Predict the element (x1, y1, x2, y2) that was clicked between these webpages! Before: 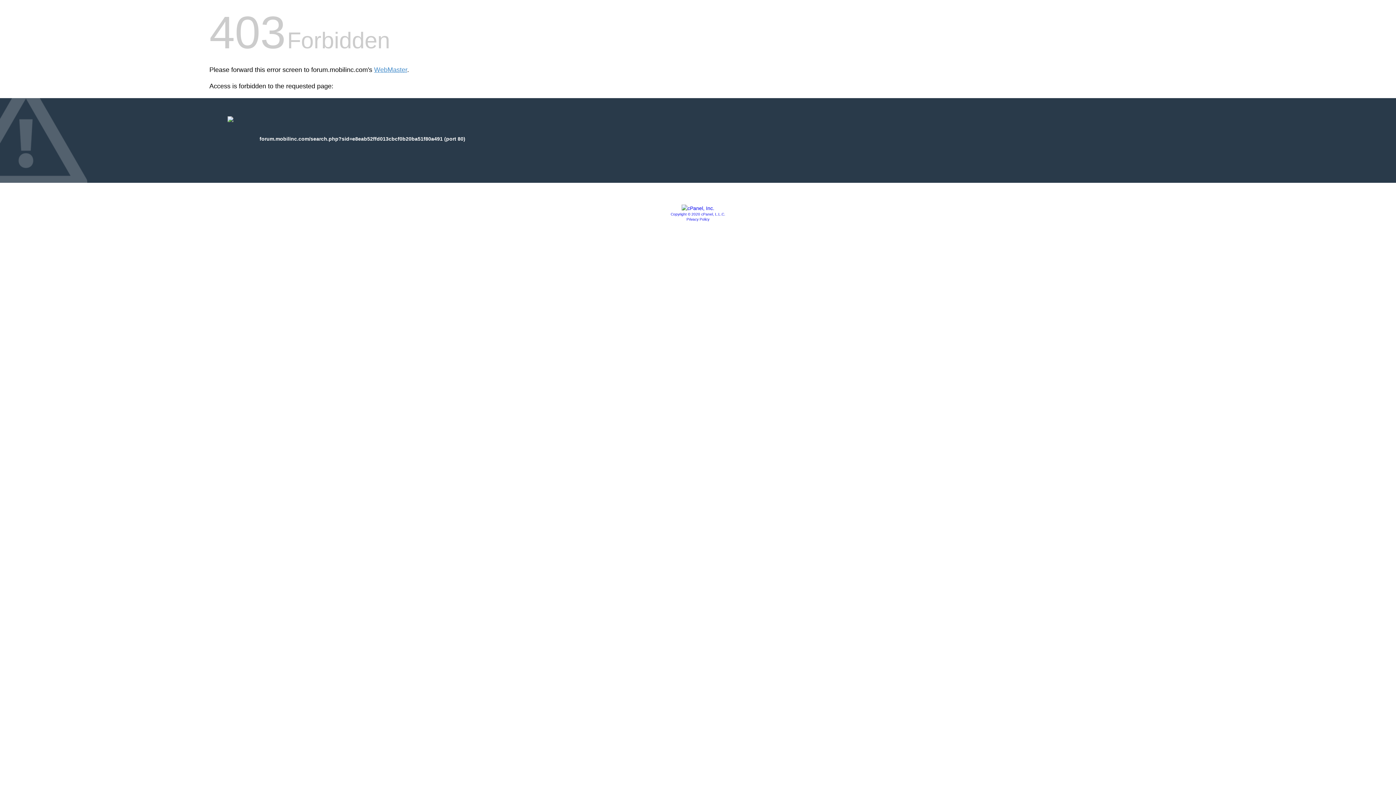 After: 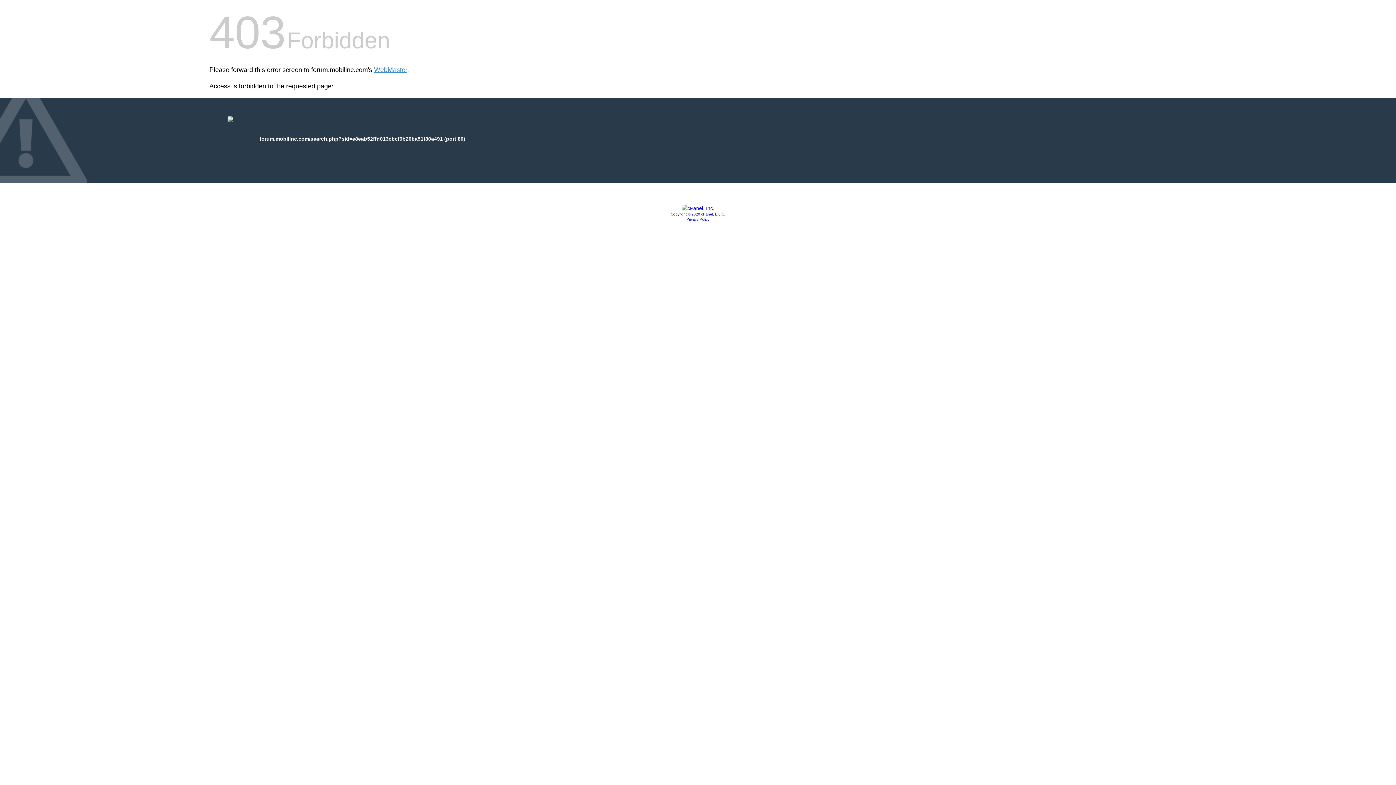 Action: label: Copyright © 2020 cPanel, L.L.C. bbox: (670, 212, 725, 216)